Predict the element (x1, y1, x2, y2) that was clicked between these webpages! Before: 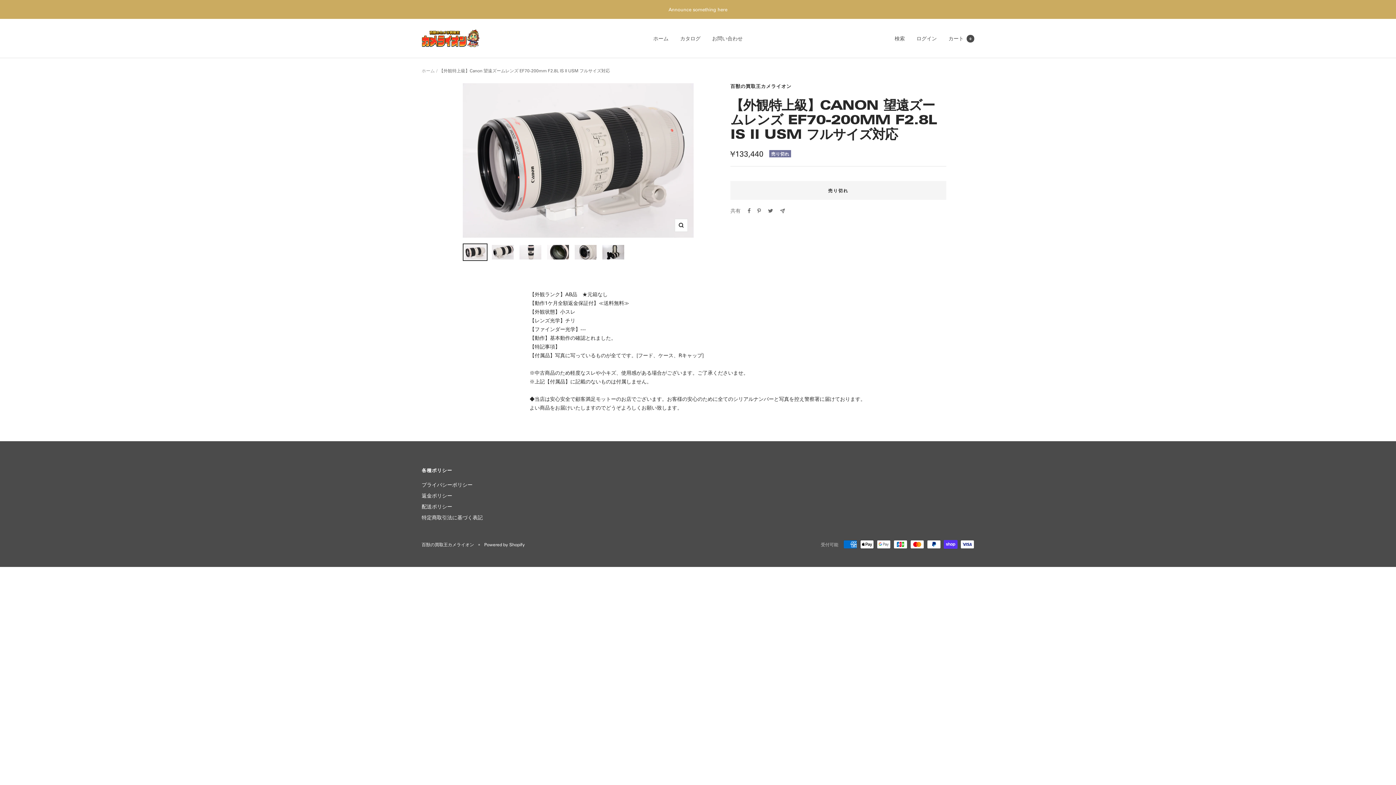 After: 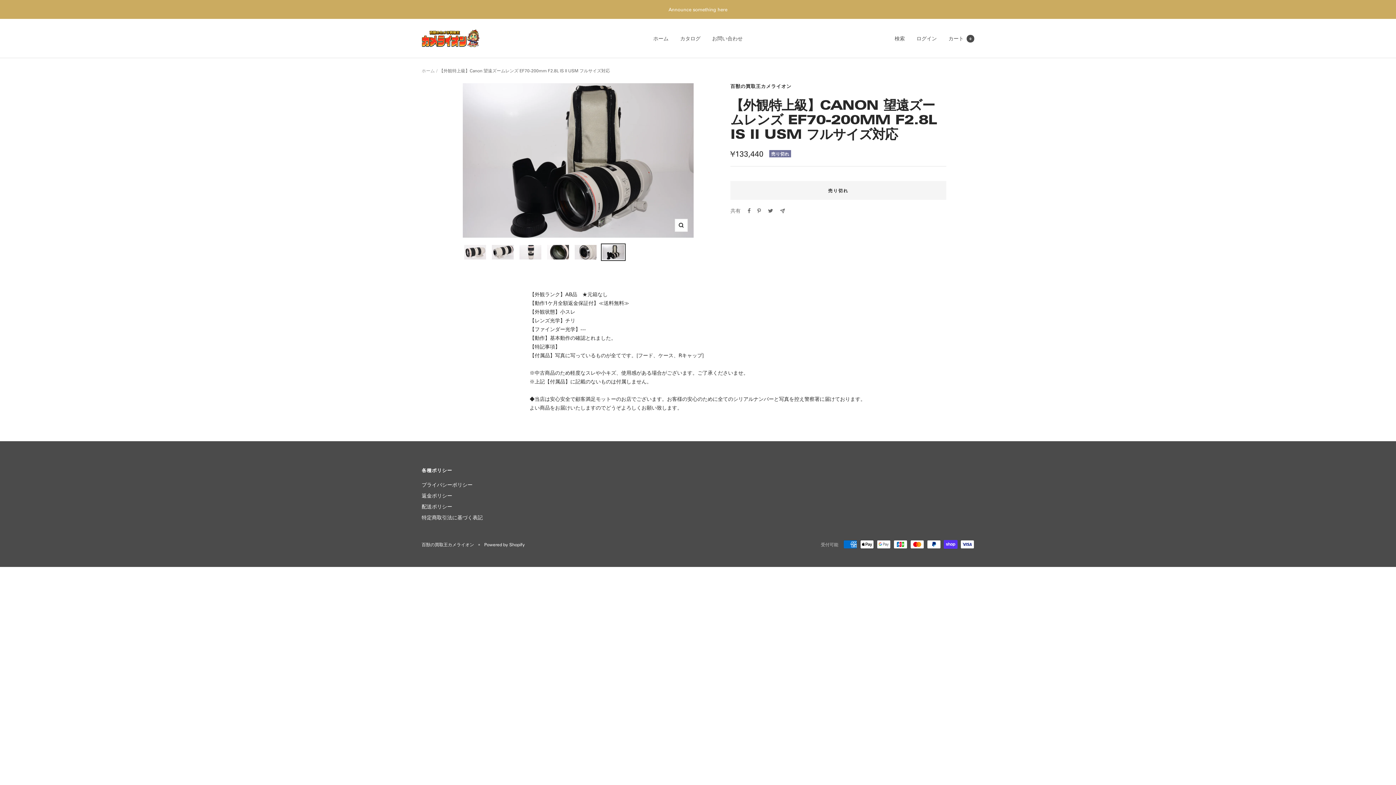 Action: bbox: (601, 243, 625, 260)